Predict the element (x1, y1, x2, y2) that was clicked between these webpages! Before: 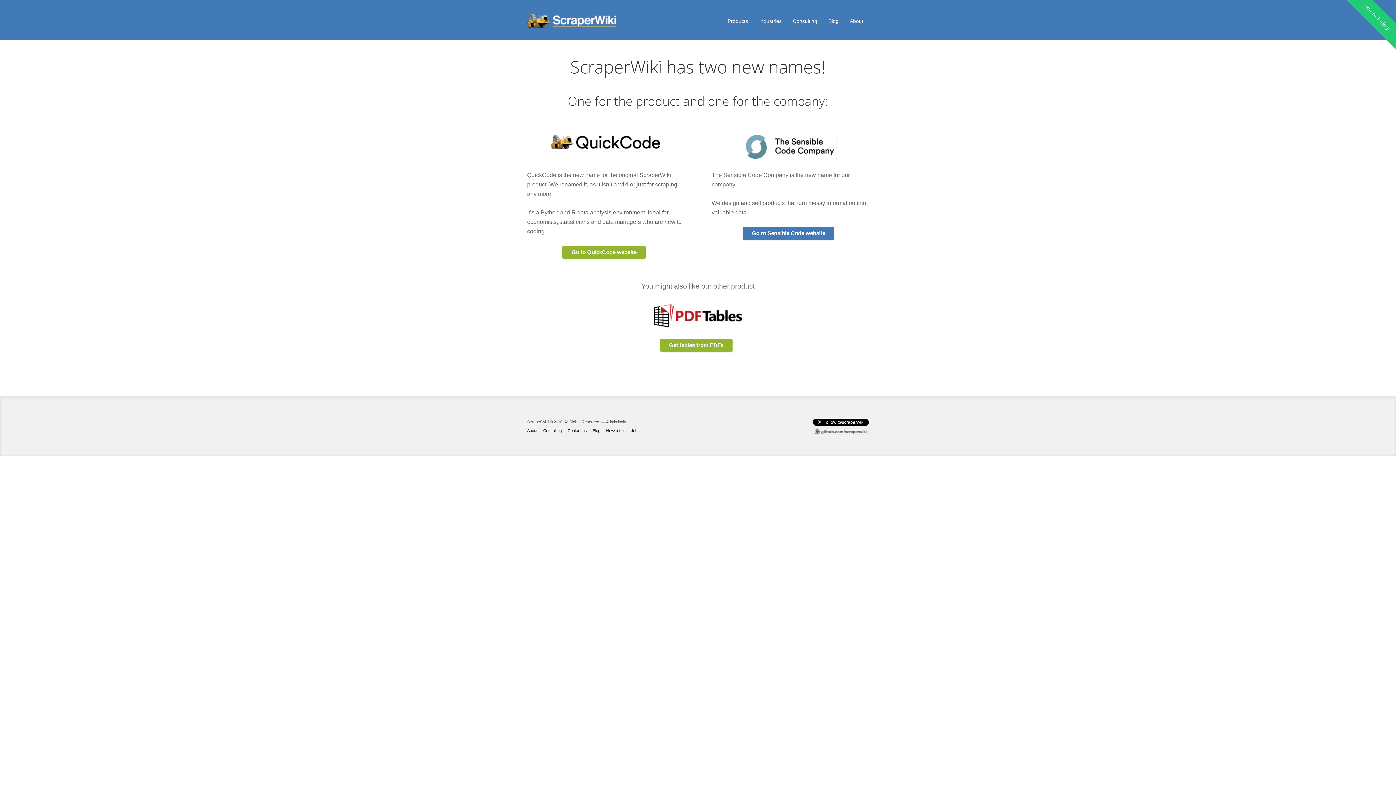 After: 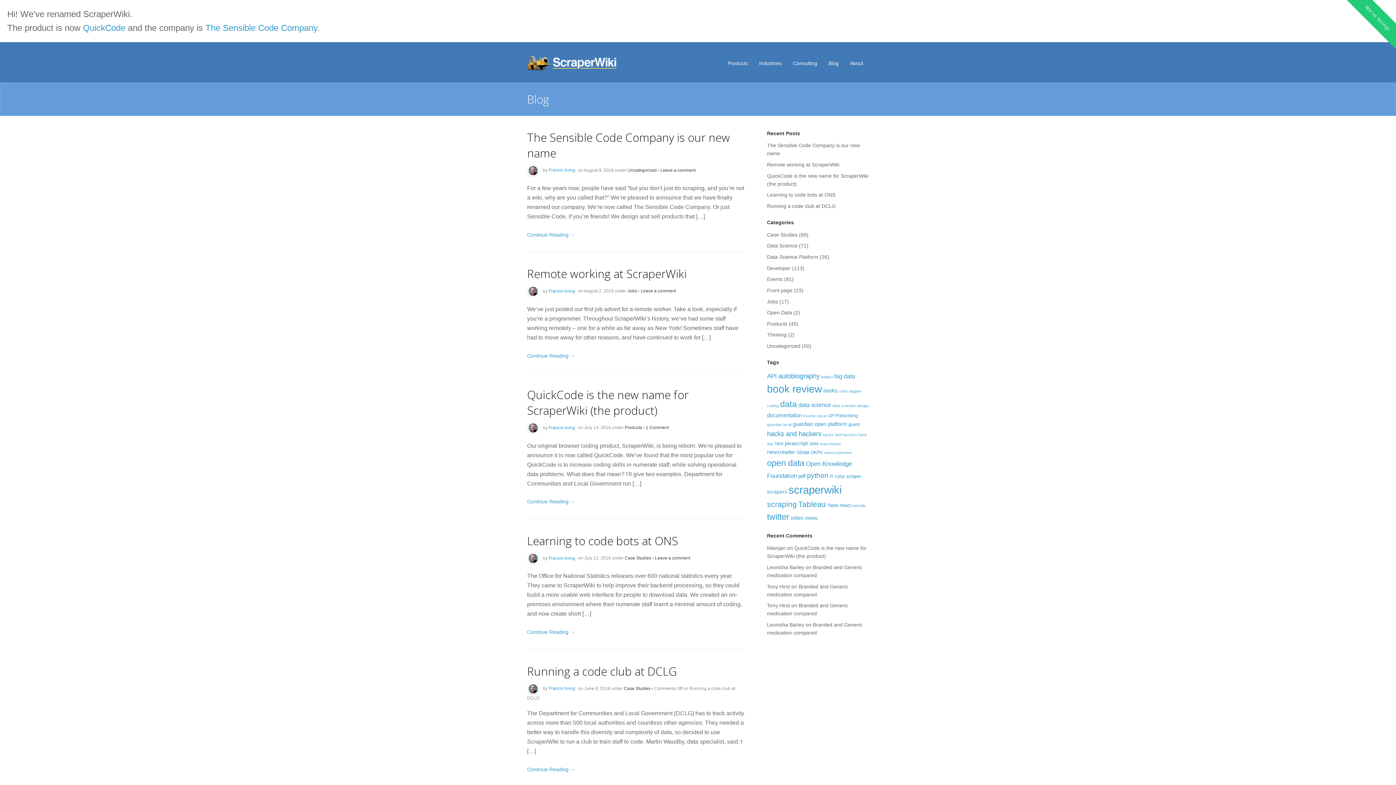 Action: bbox: (592, 427, 600, 434) label: Blog